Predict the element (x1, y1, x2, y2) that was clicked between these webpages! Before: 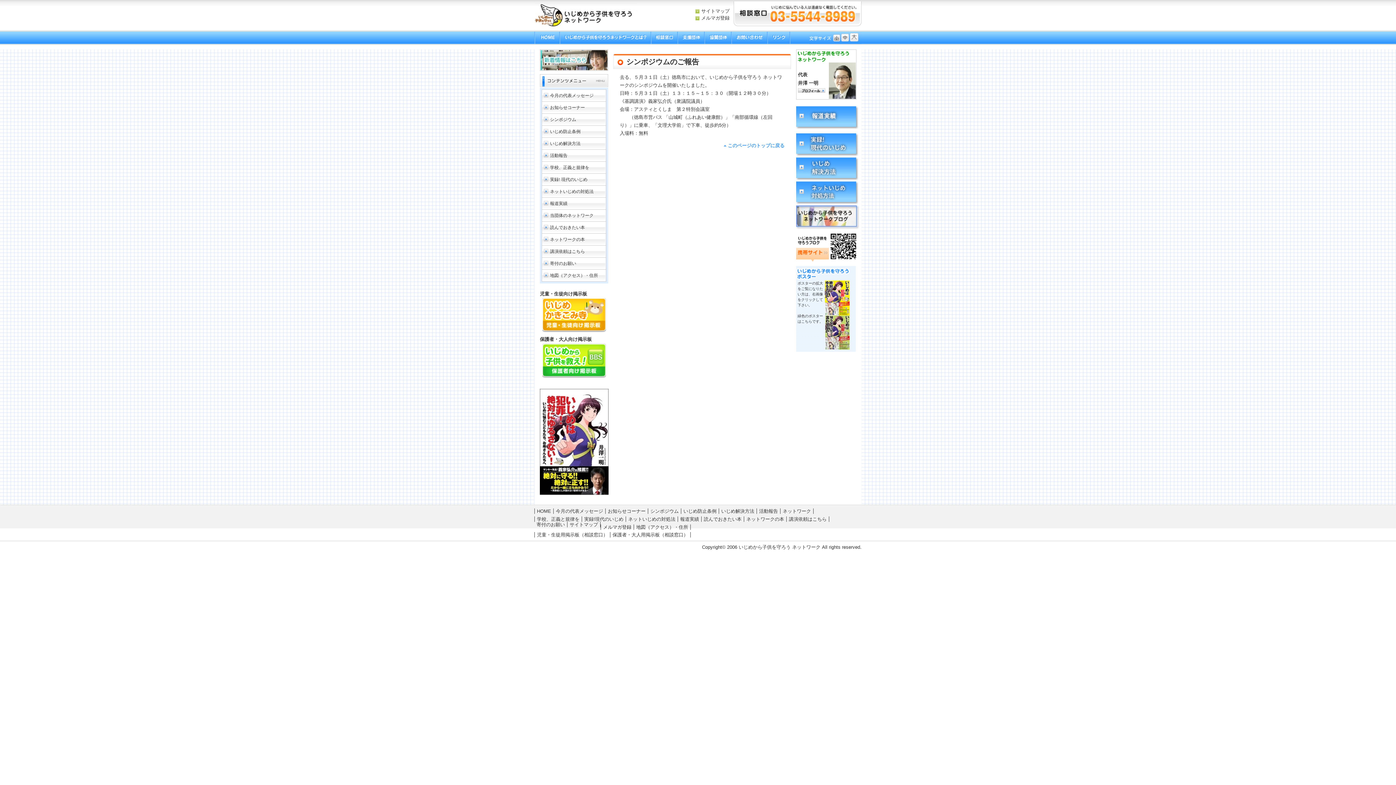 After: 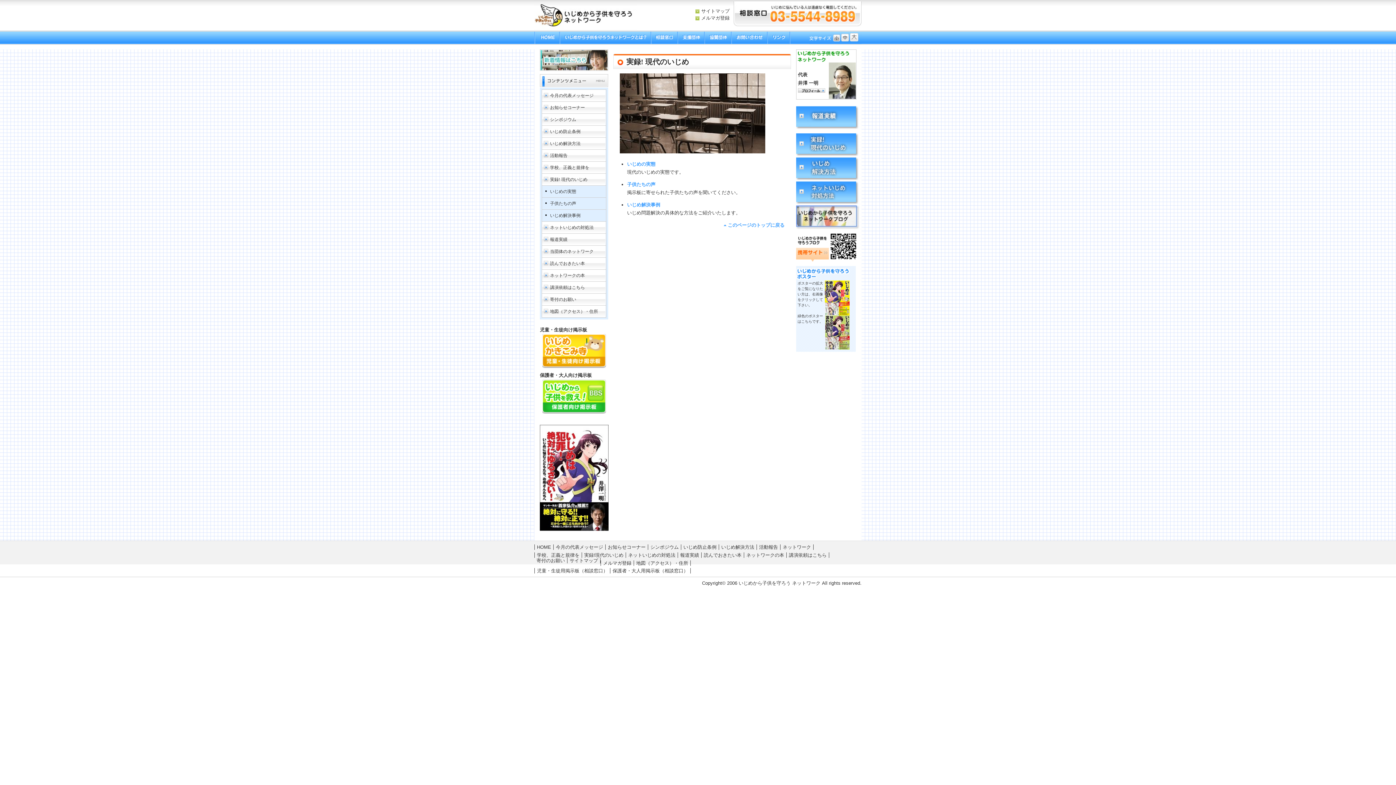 Action: bbox: (541, 173, 606, 185) label: 実録! 現代のいじめ